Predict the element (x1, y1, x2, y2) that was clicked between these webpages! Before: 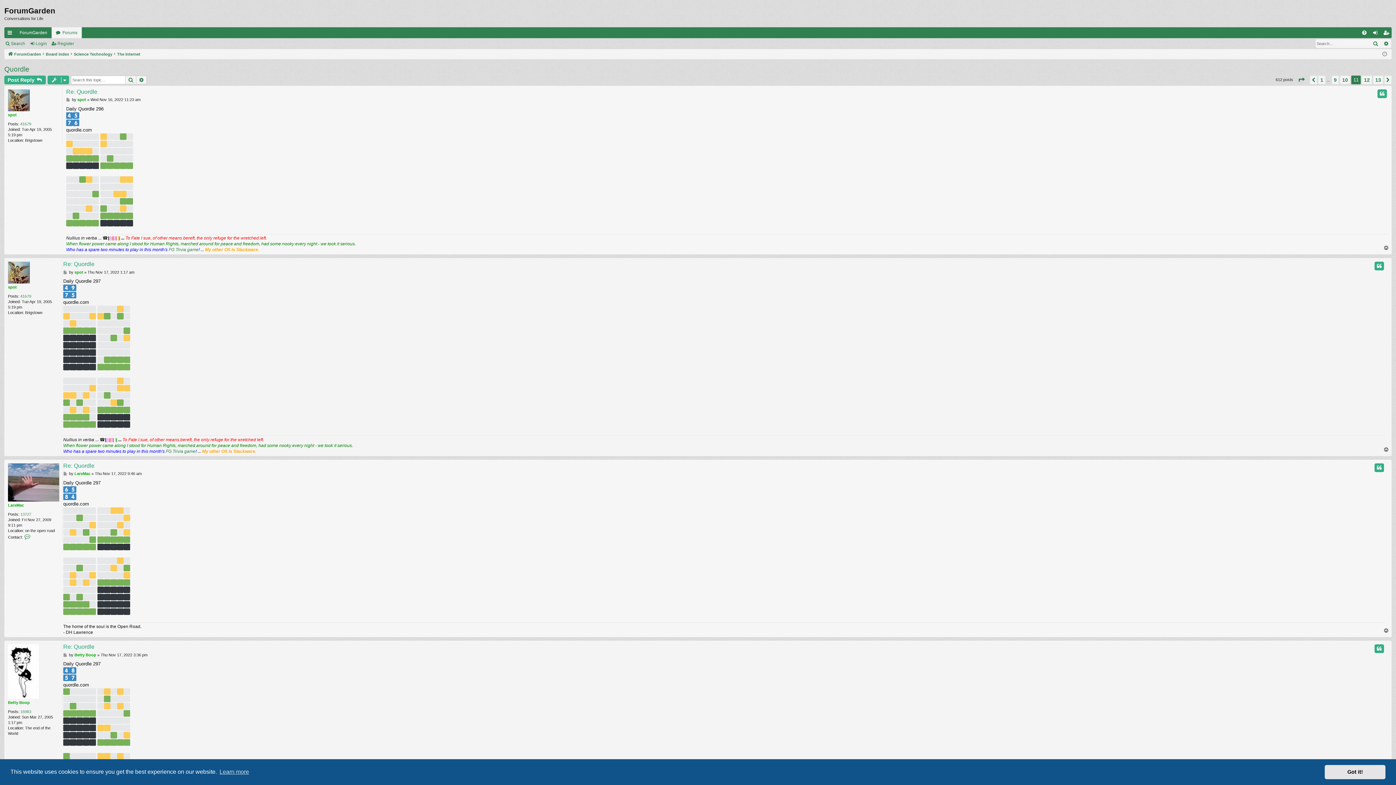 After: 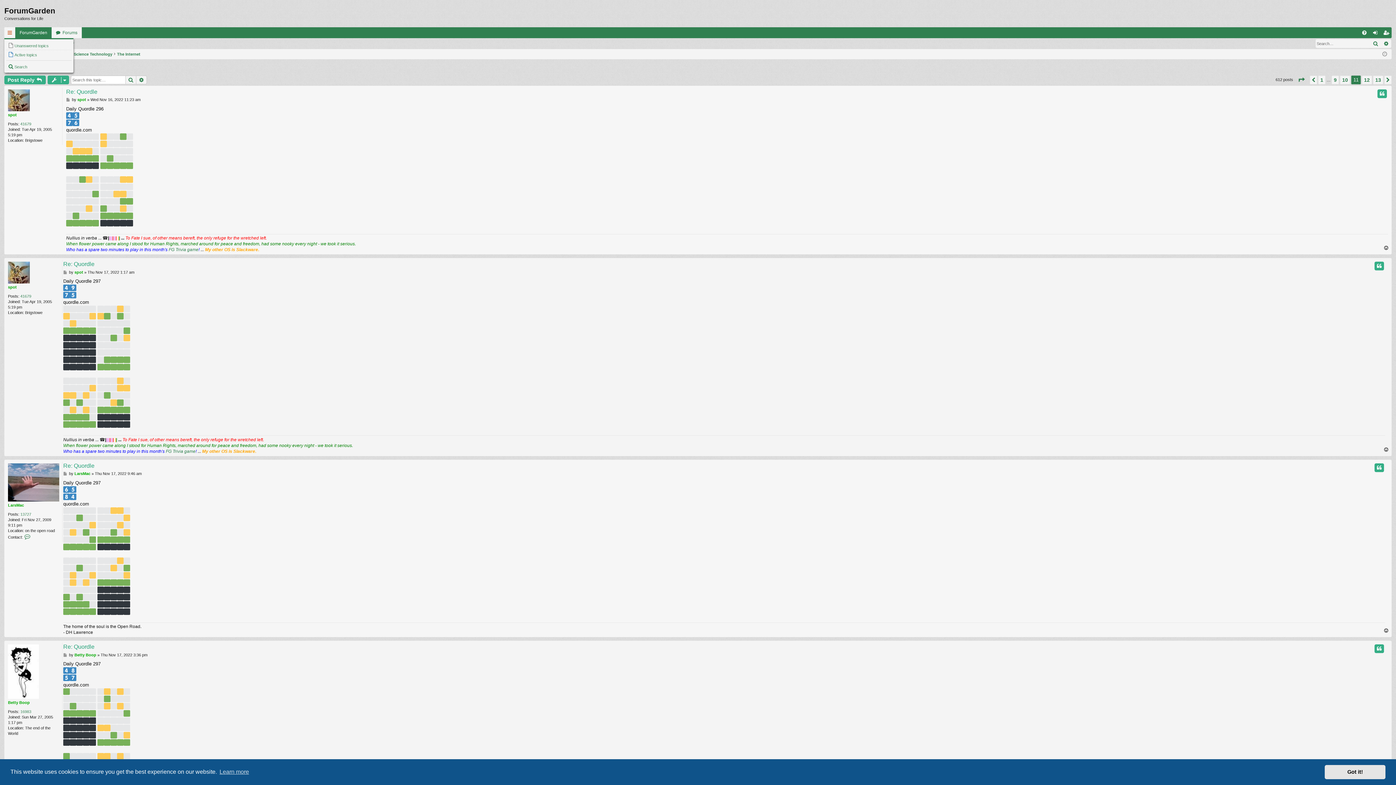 Action: label: Quick links bbox: (4, 27, 15, 38)